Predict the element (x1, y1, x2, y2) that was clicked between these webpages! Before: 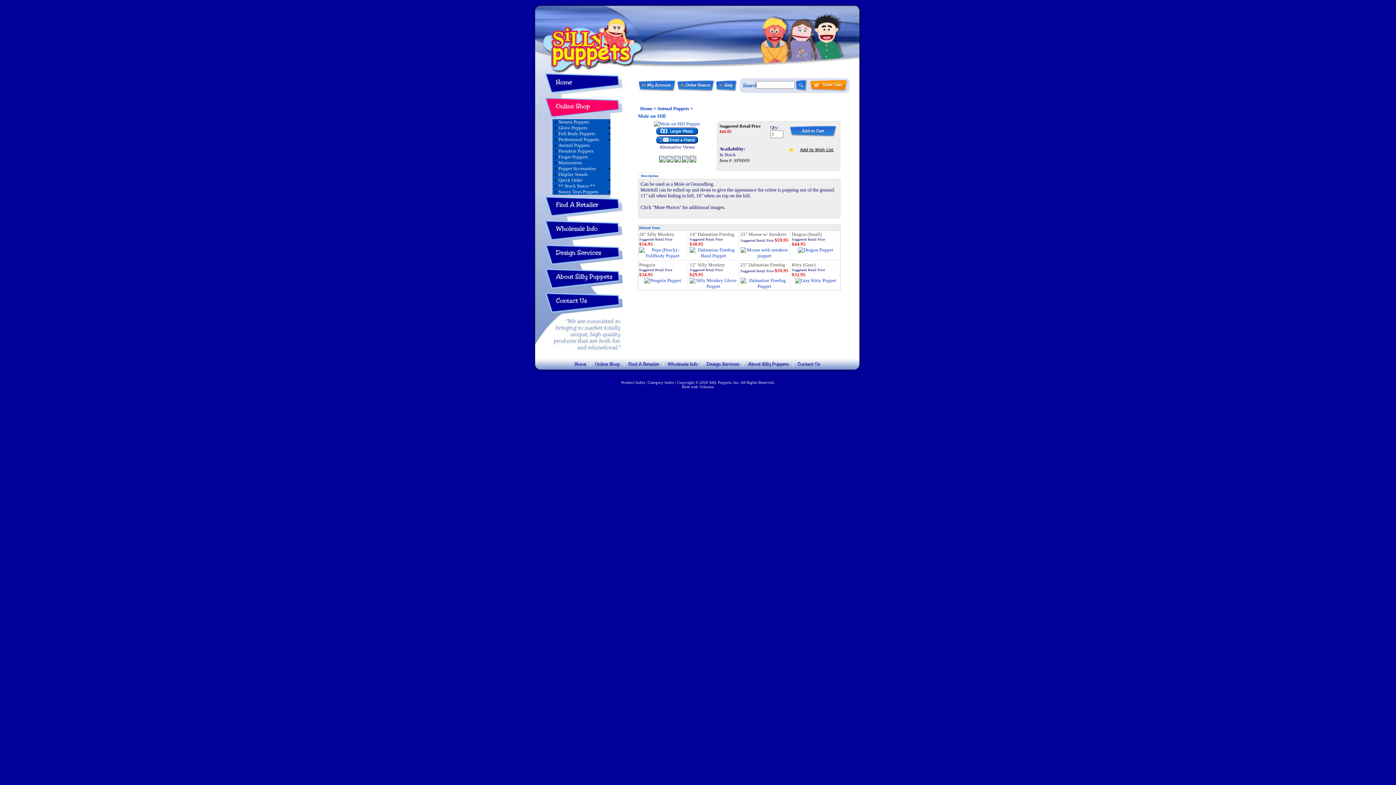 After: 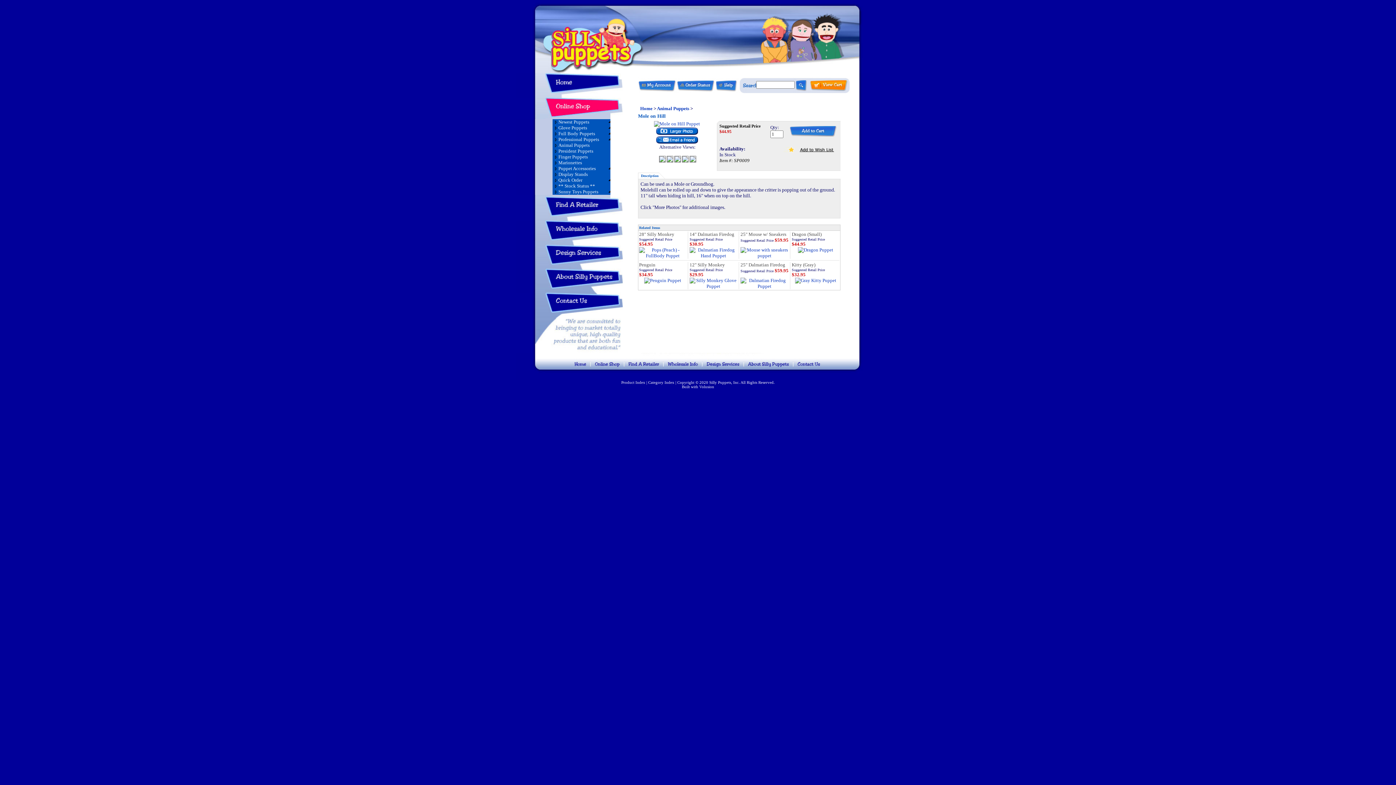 Action: bbox: (552, 194, 553, 195)